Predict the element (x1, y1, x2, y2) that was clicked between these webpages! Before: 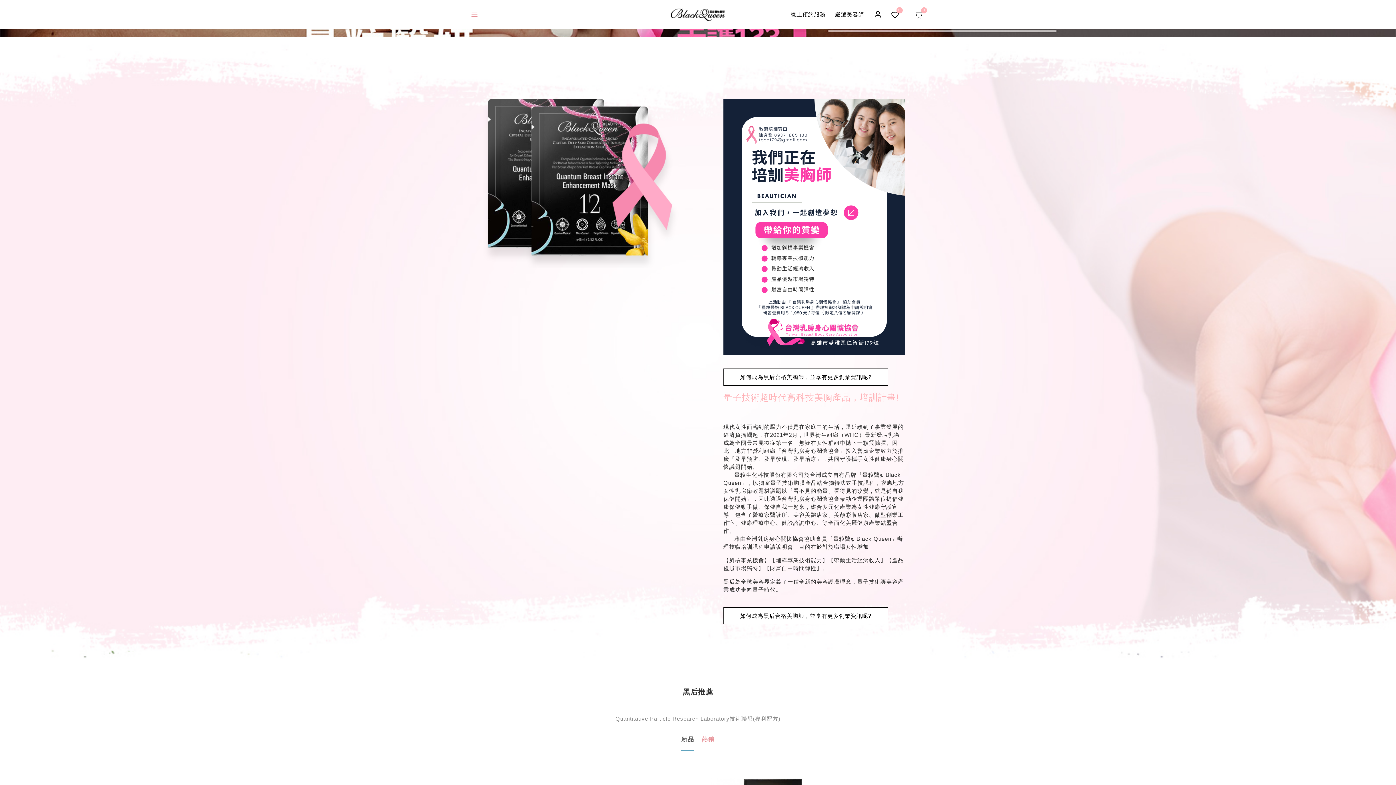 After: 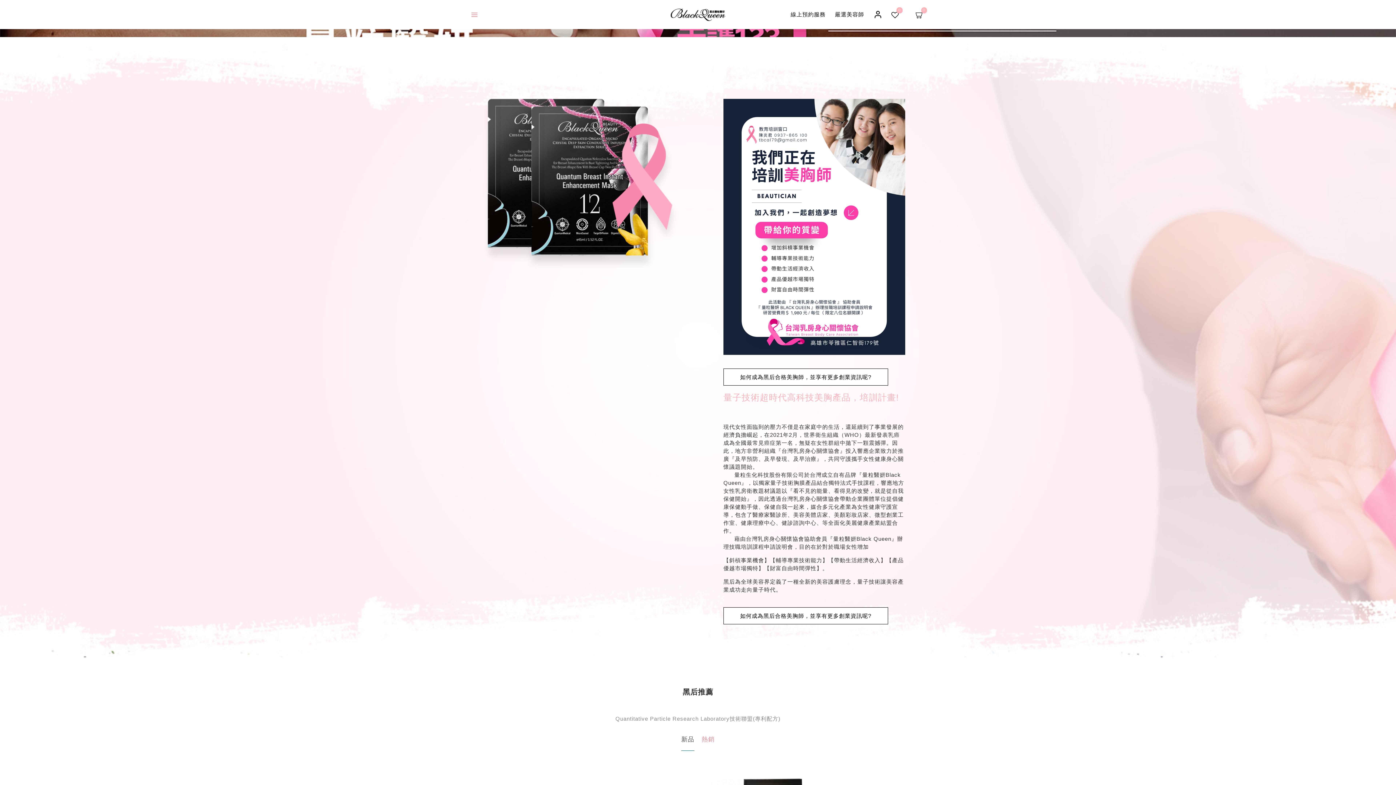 Action: bbox: (872, 8, 884, 20)